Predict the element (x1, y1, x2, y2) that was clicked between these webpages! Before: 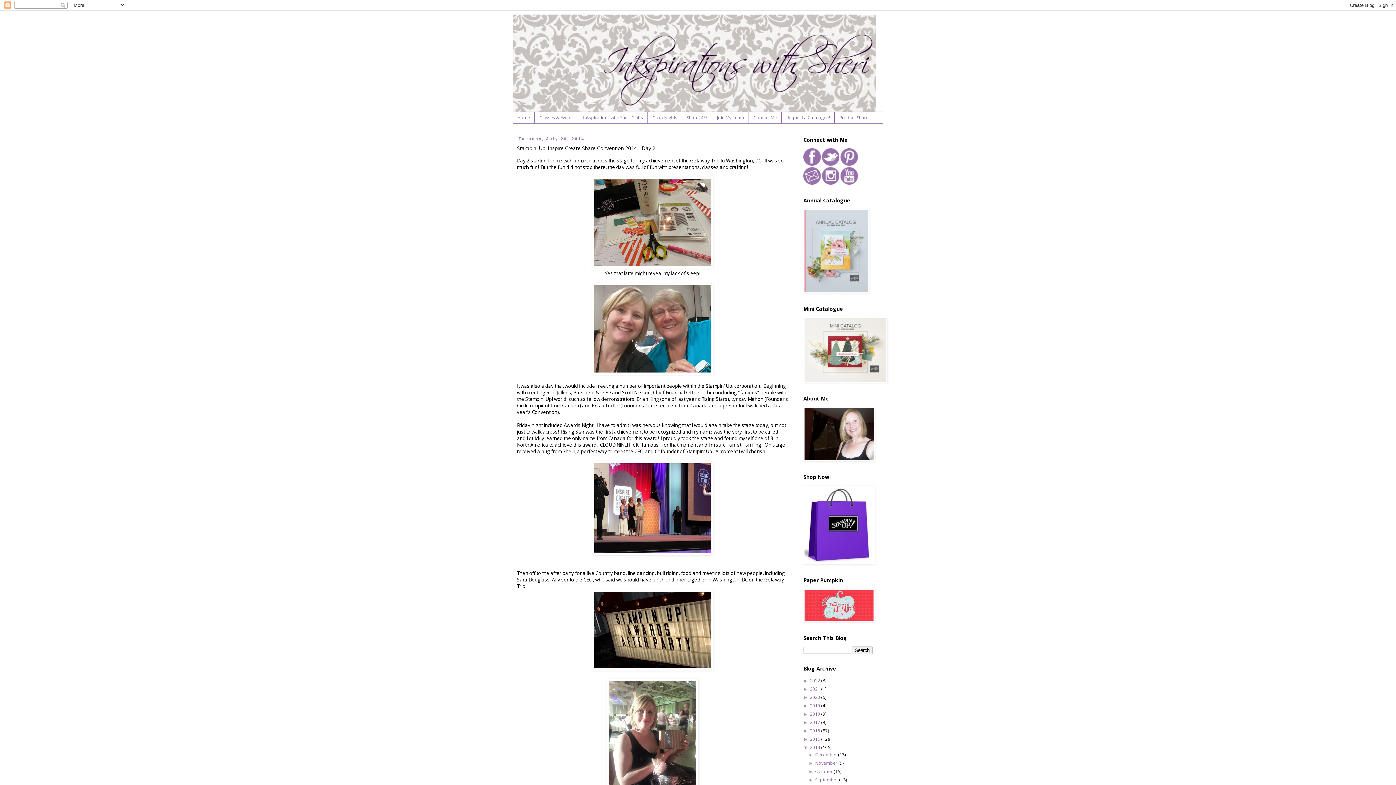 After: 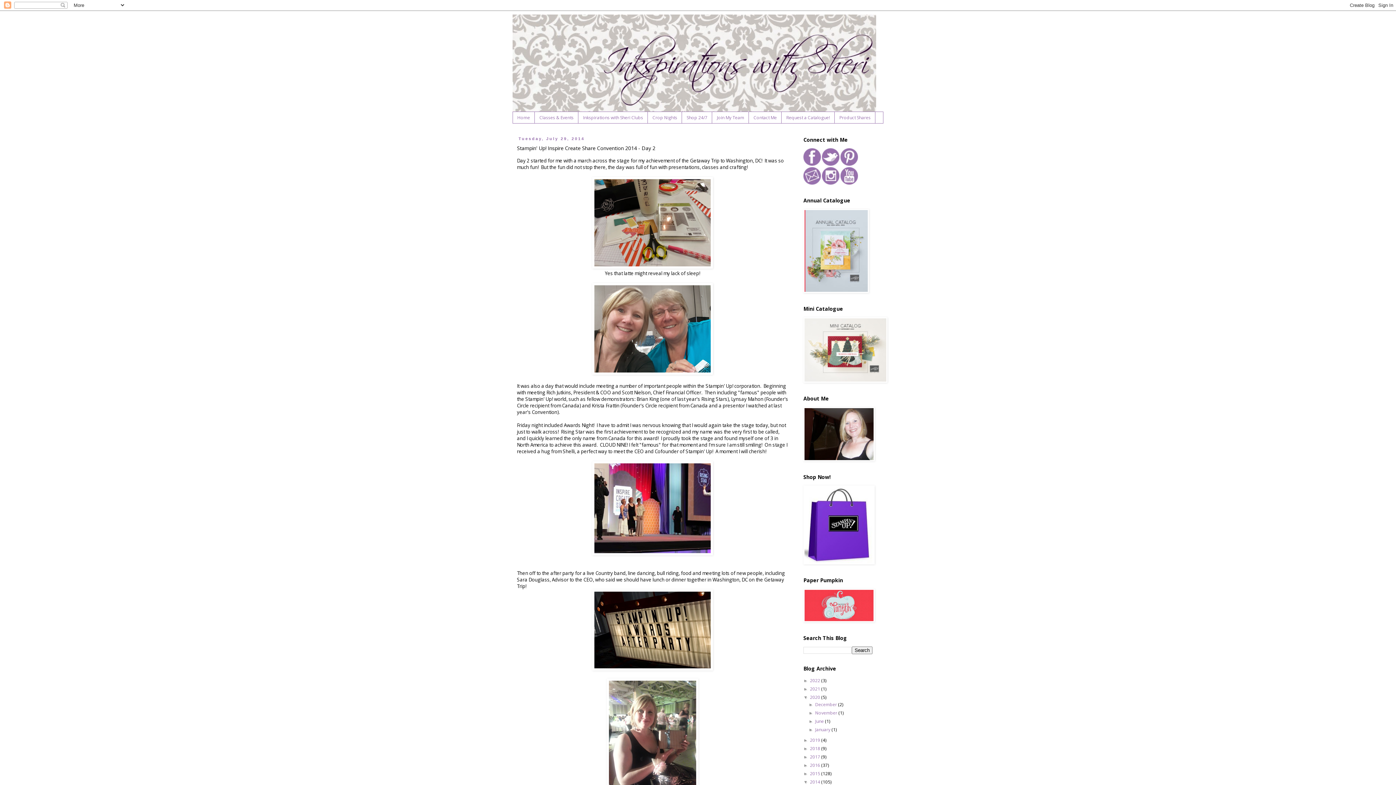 Action: label: ►   bbox: (803, 695, 810, 700)